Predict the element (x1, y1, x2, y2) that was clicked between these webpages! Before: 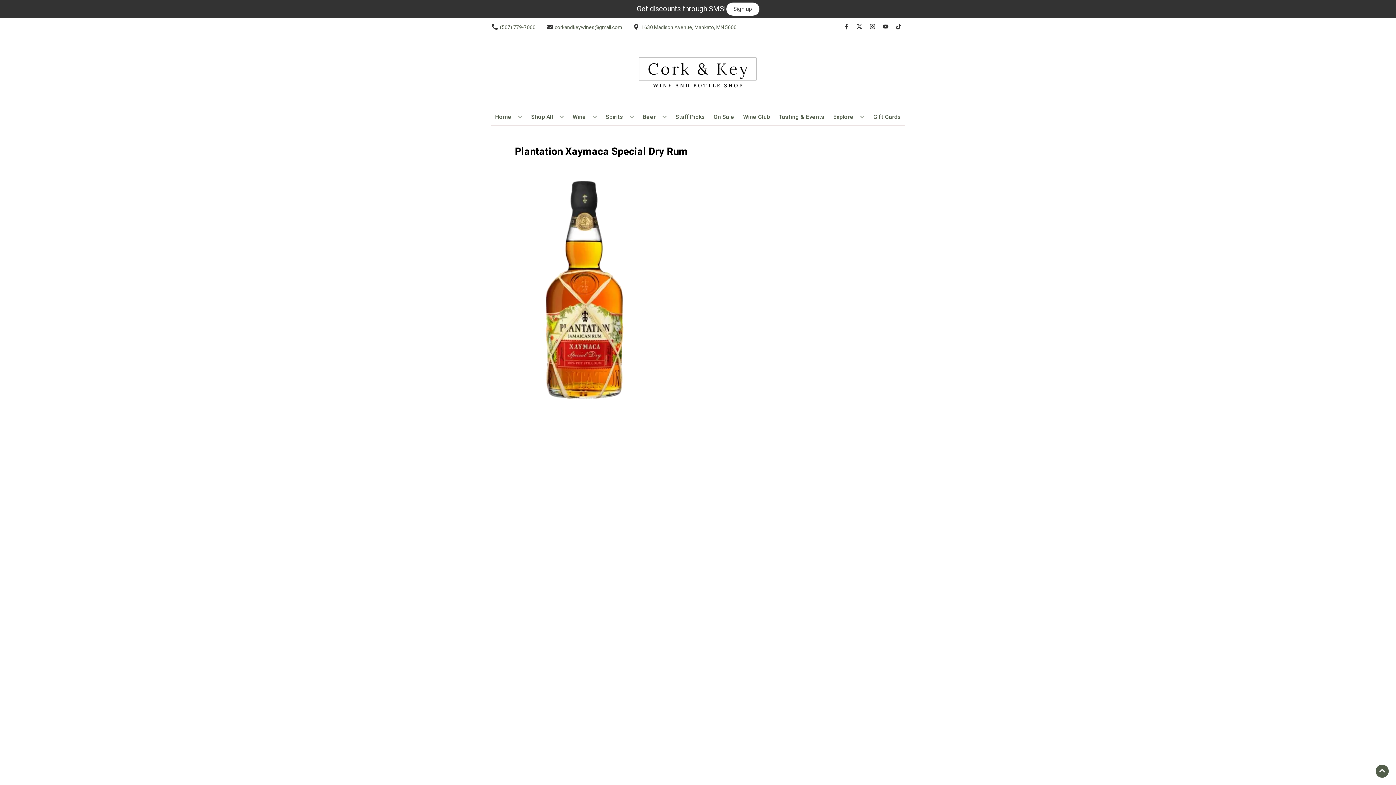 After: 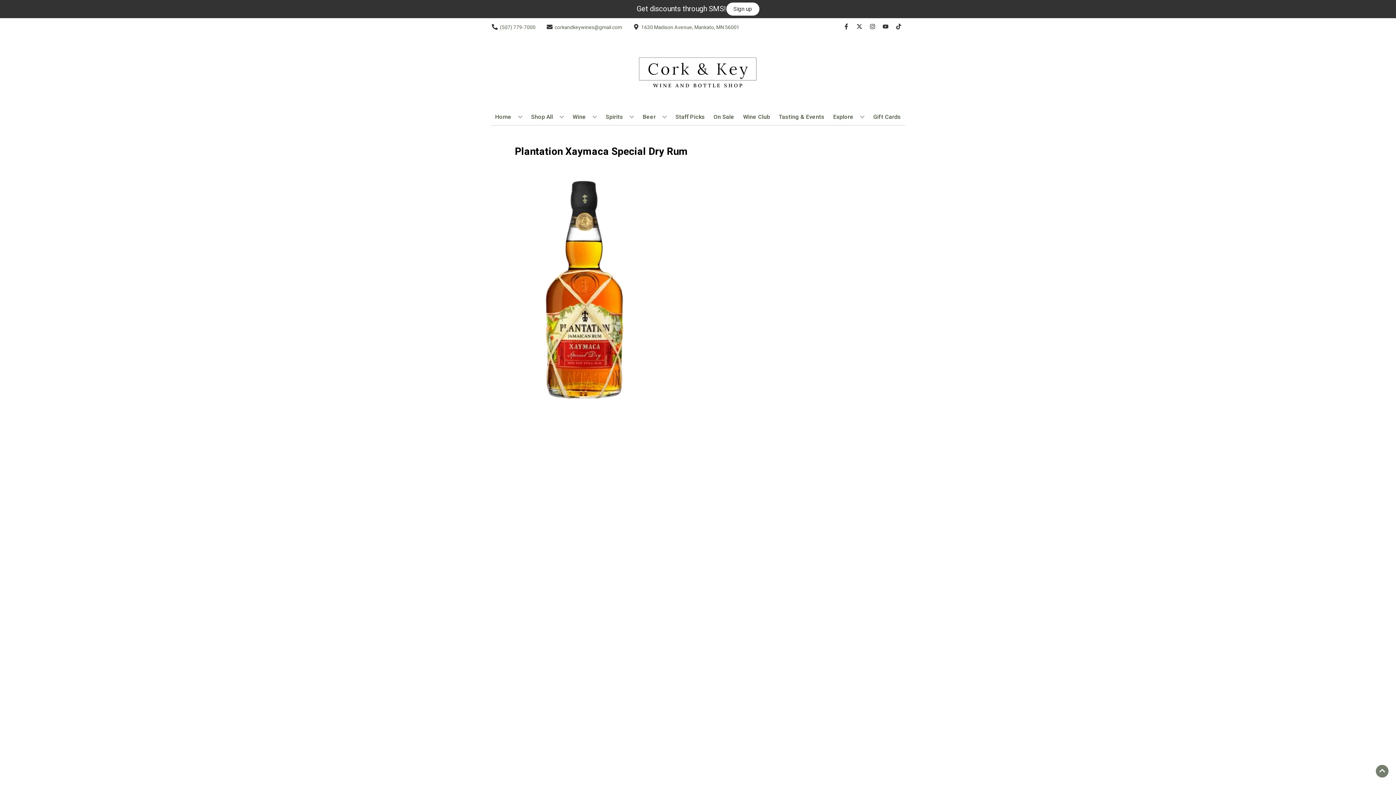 Action: label: Go to top bbox: (1376, 765, 1389, 778)